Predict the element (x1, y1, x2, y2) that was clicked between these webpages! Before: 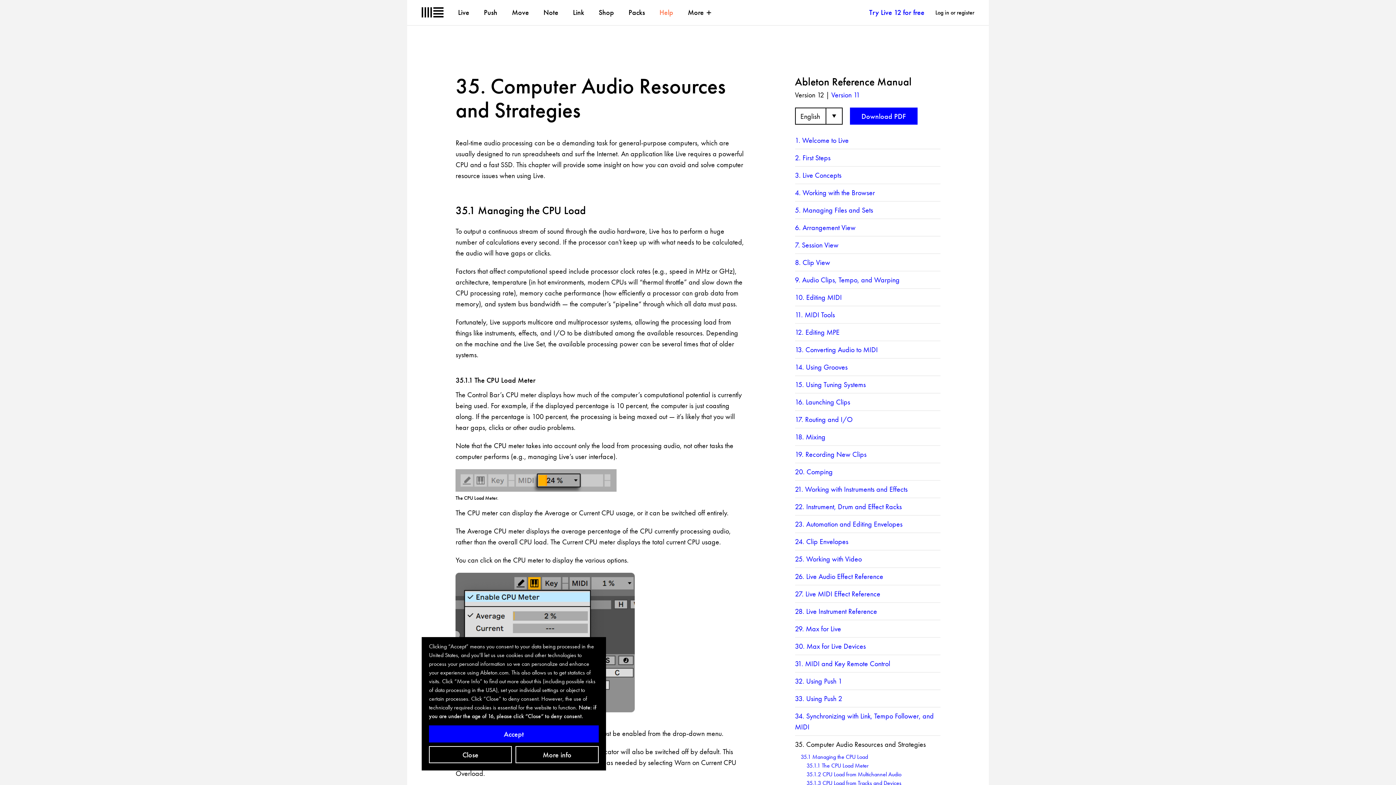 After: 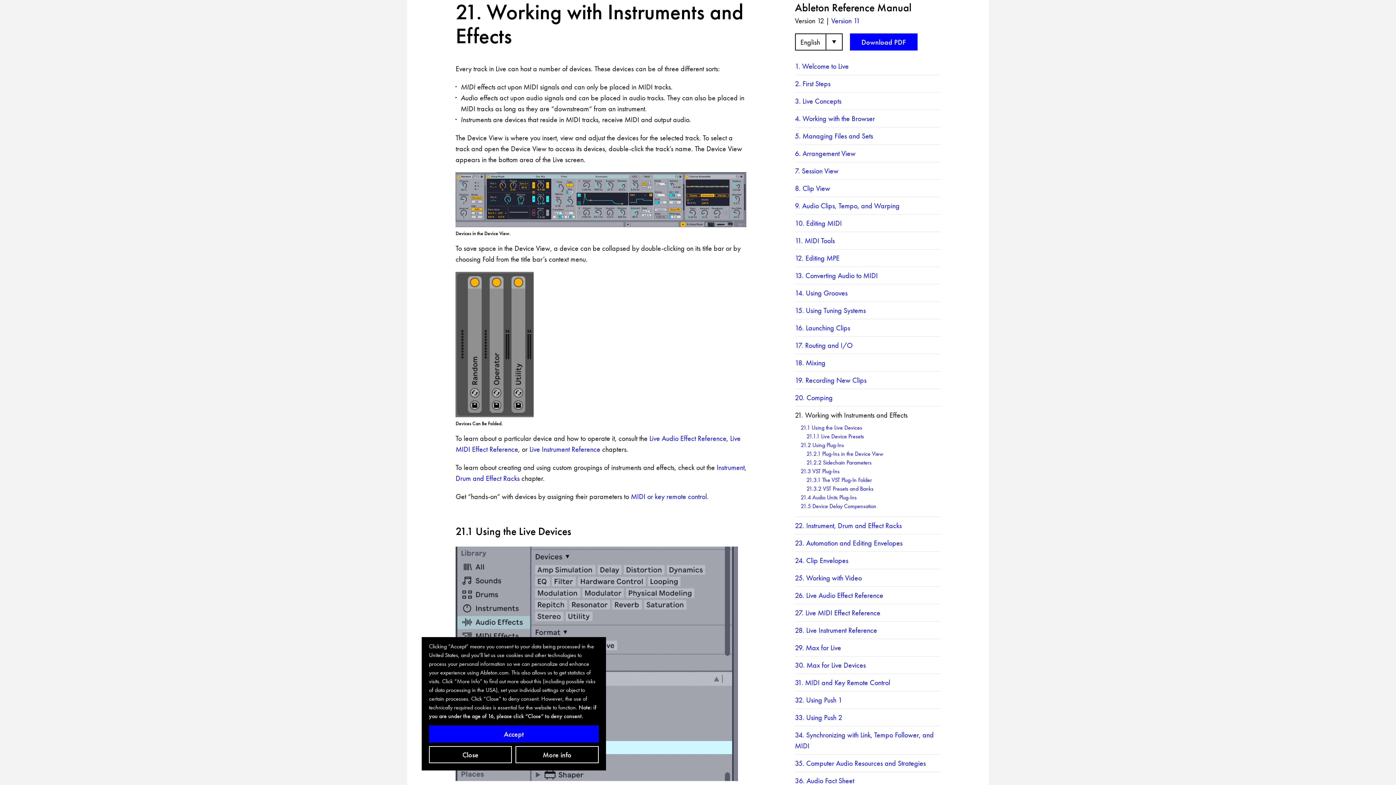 Action: bbox: (795, 484, 907, 494) label: 21. Working with Instruments and Effects